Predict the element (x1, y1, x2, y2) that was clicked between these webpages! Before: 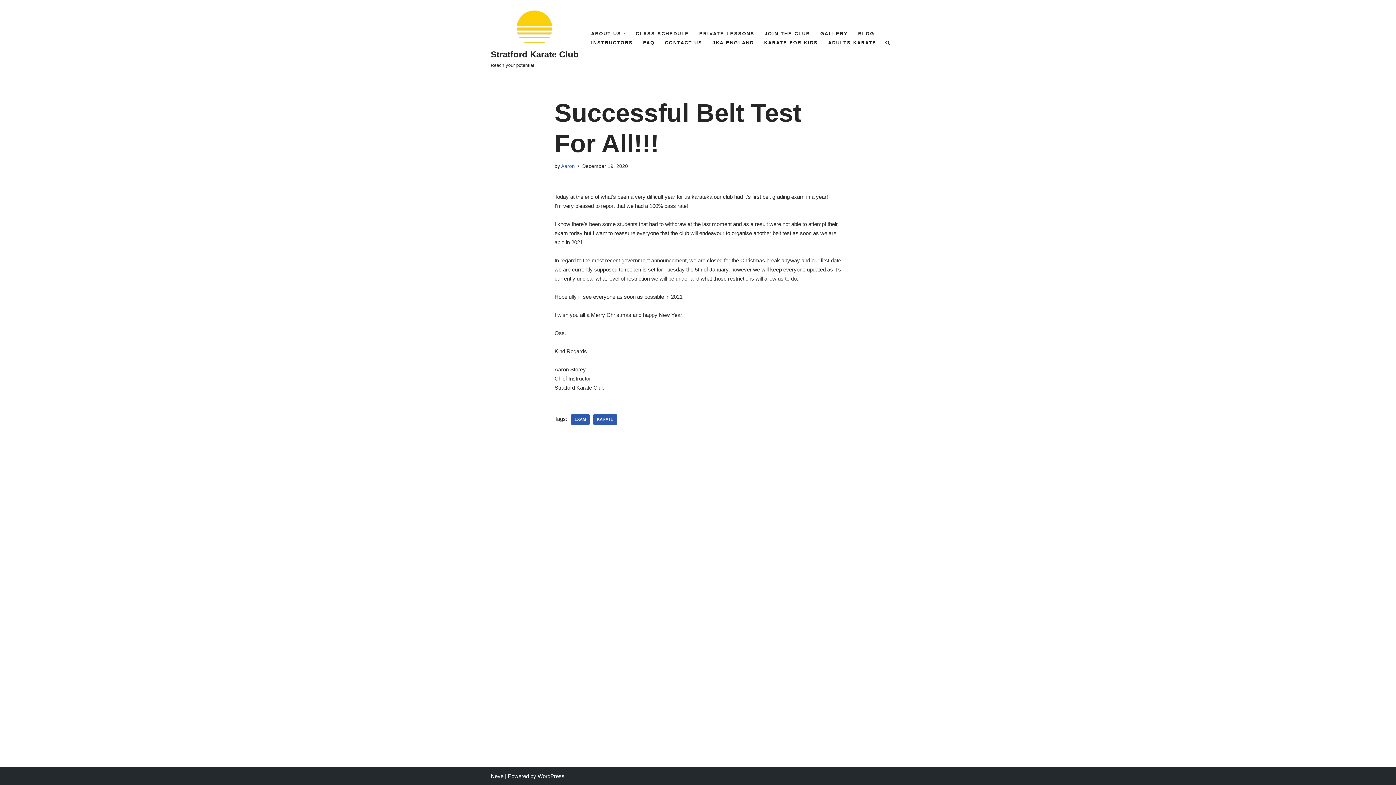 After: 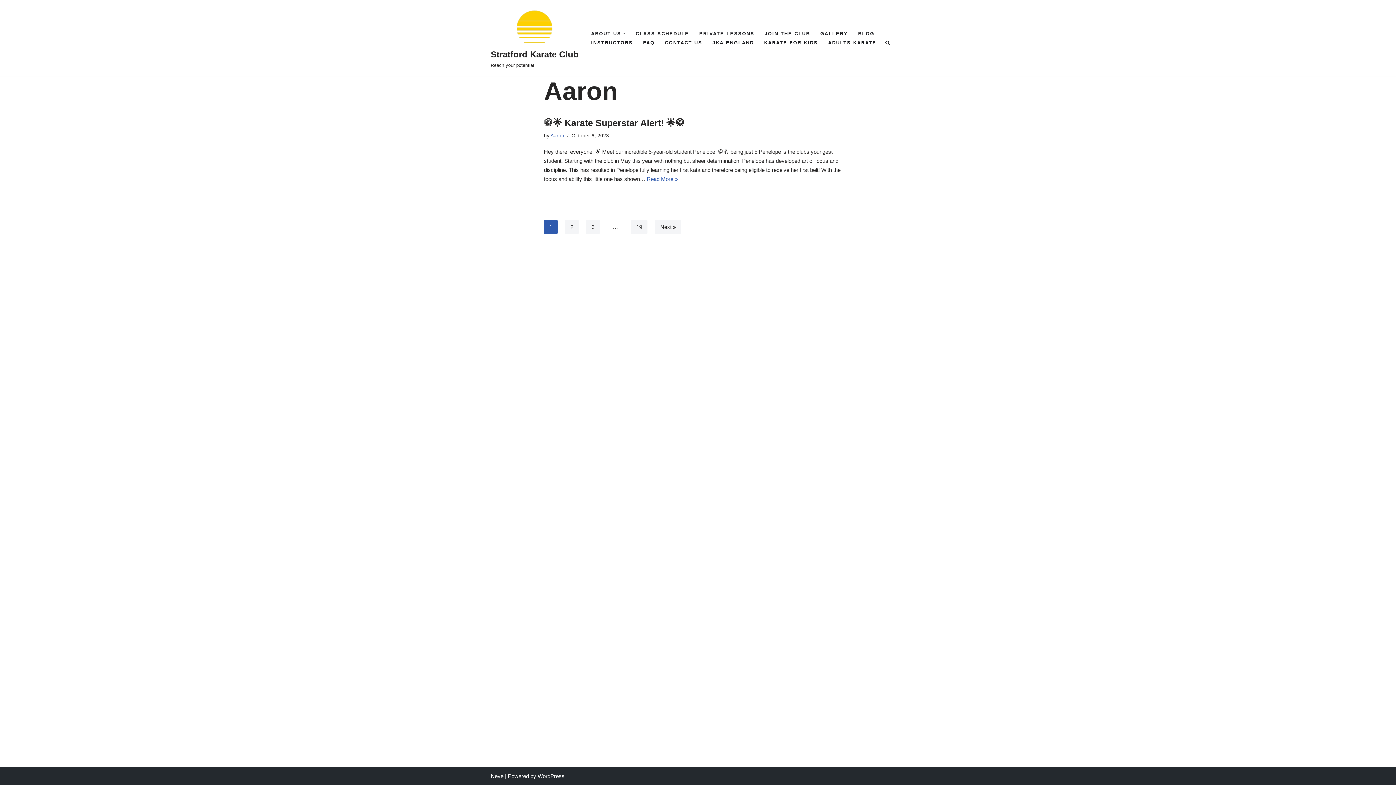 Action: label: Aaron bbox: (561, 163, 575, 169)